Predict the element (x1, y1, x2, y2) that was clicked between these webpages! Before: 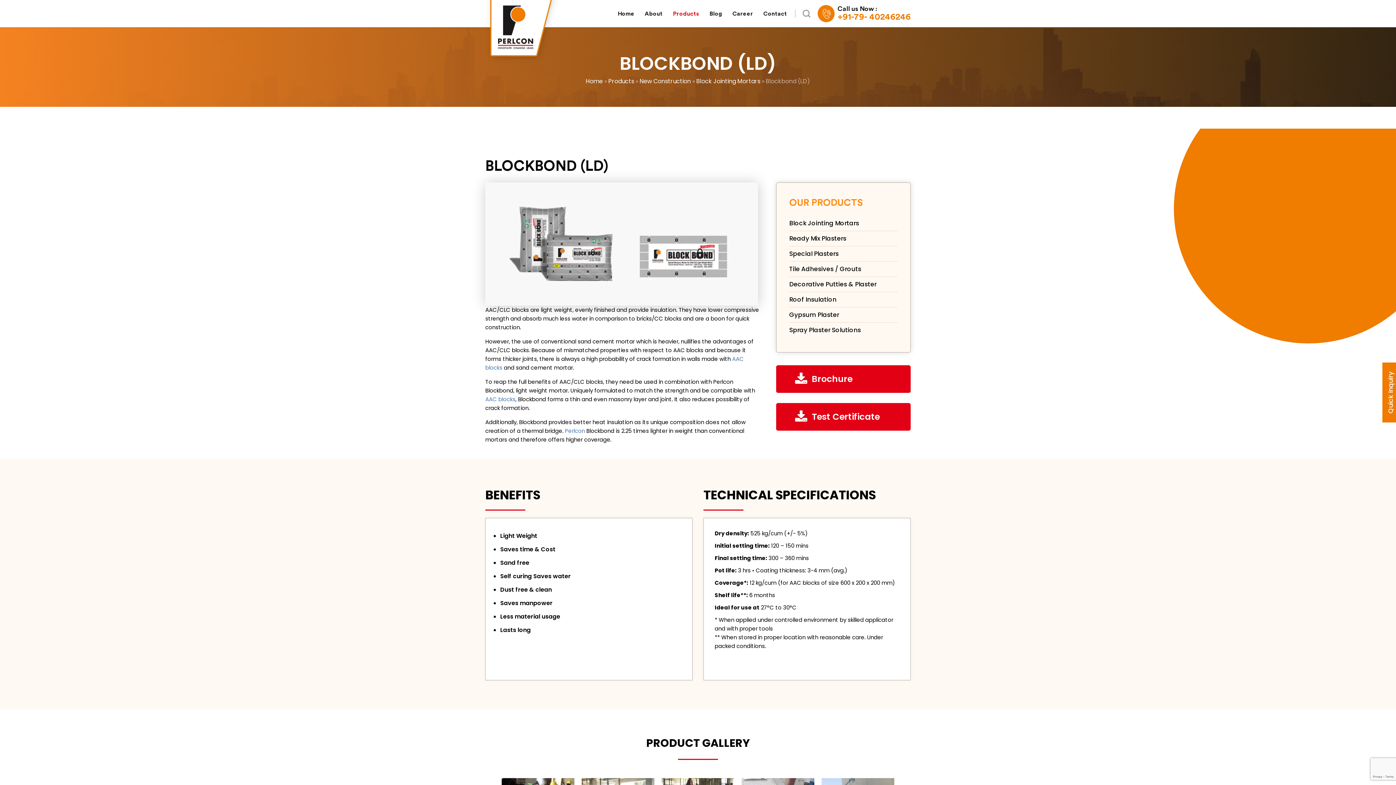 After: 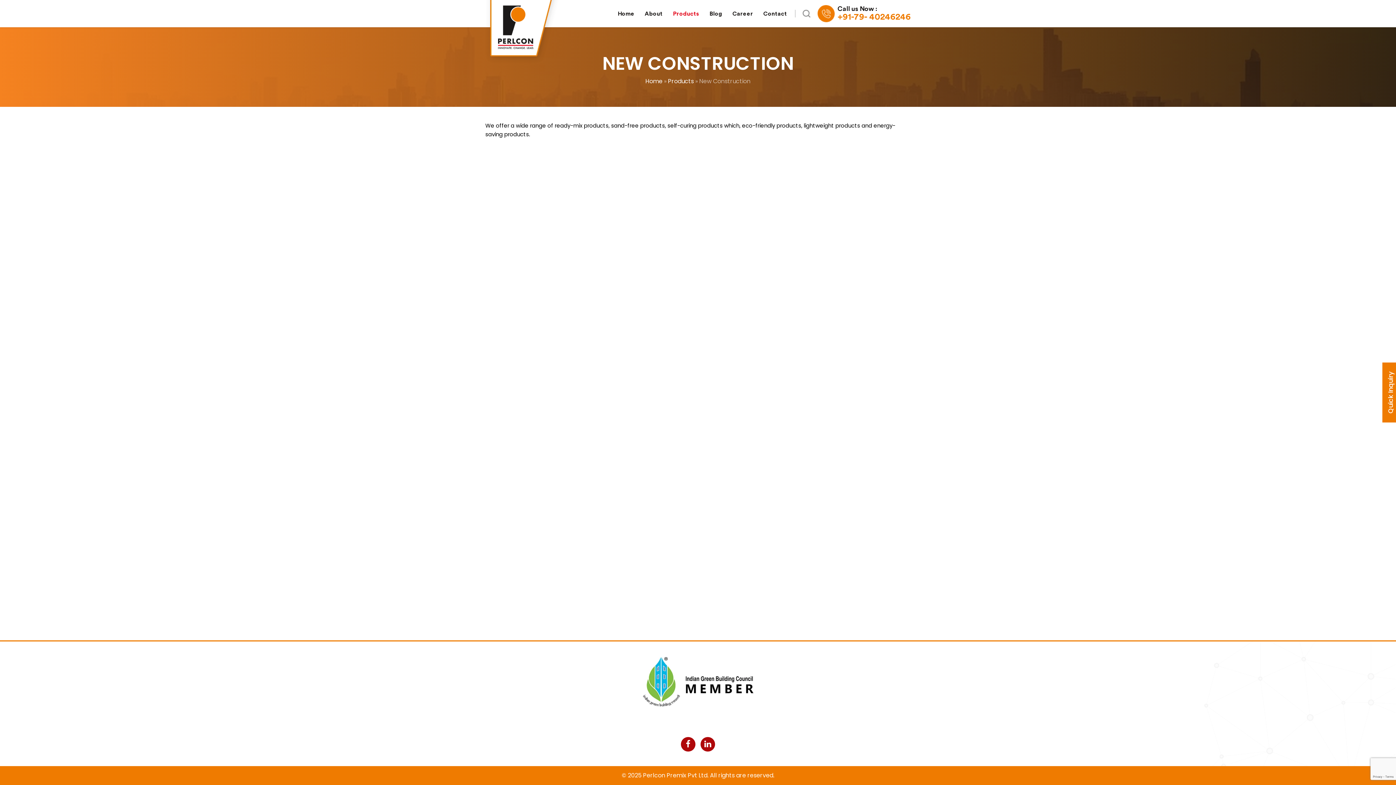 Action: bbox: (639, 77, 691, 85) label: New Construction